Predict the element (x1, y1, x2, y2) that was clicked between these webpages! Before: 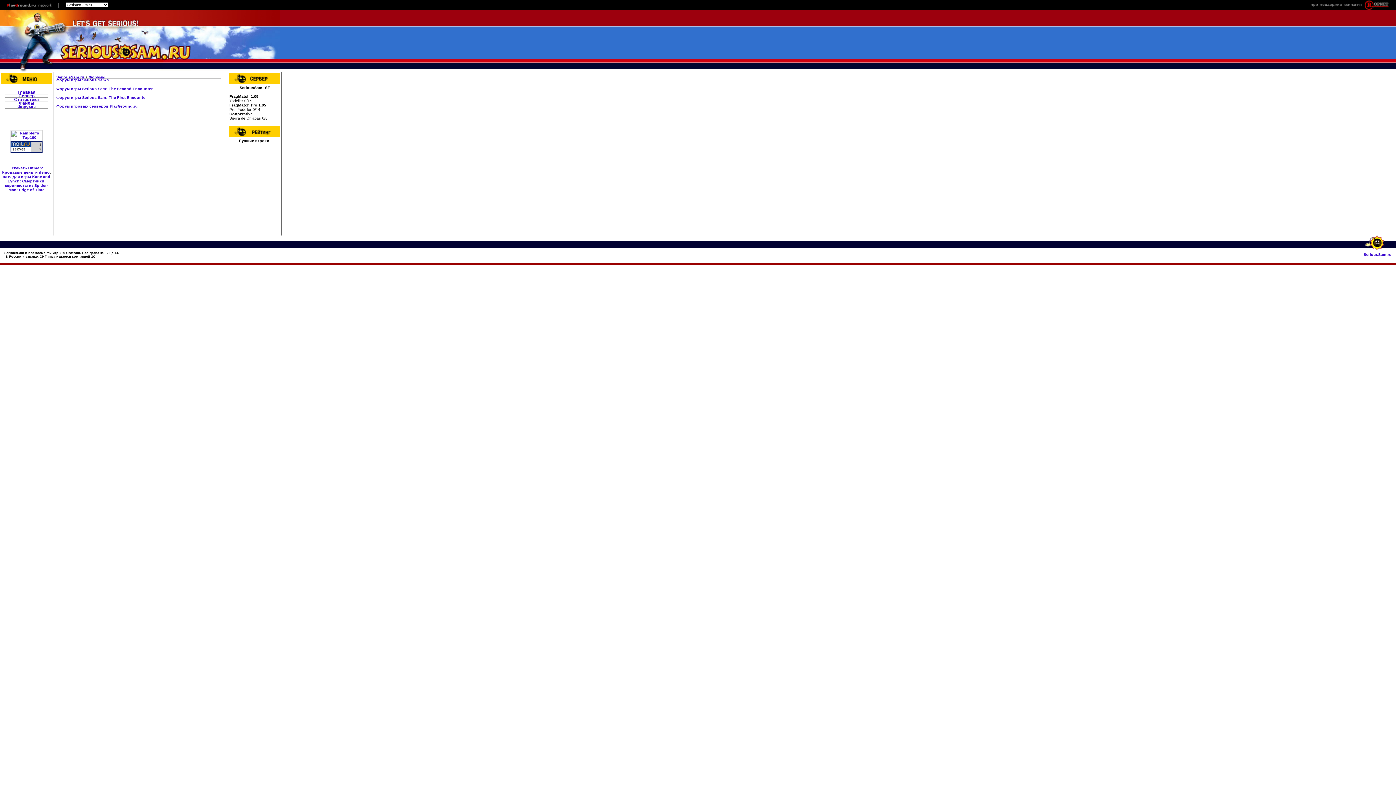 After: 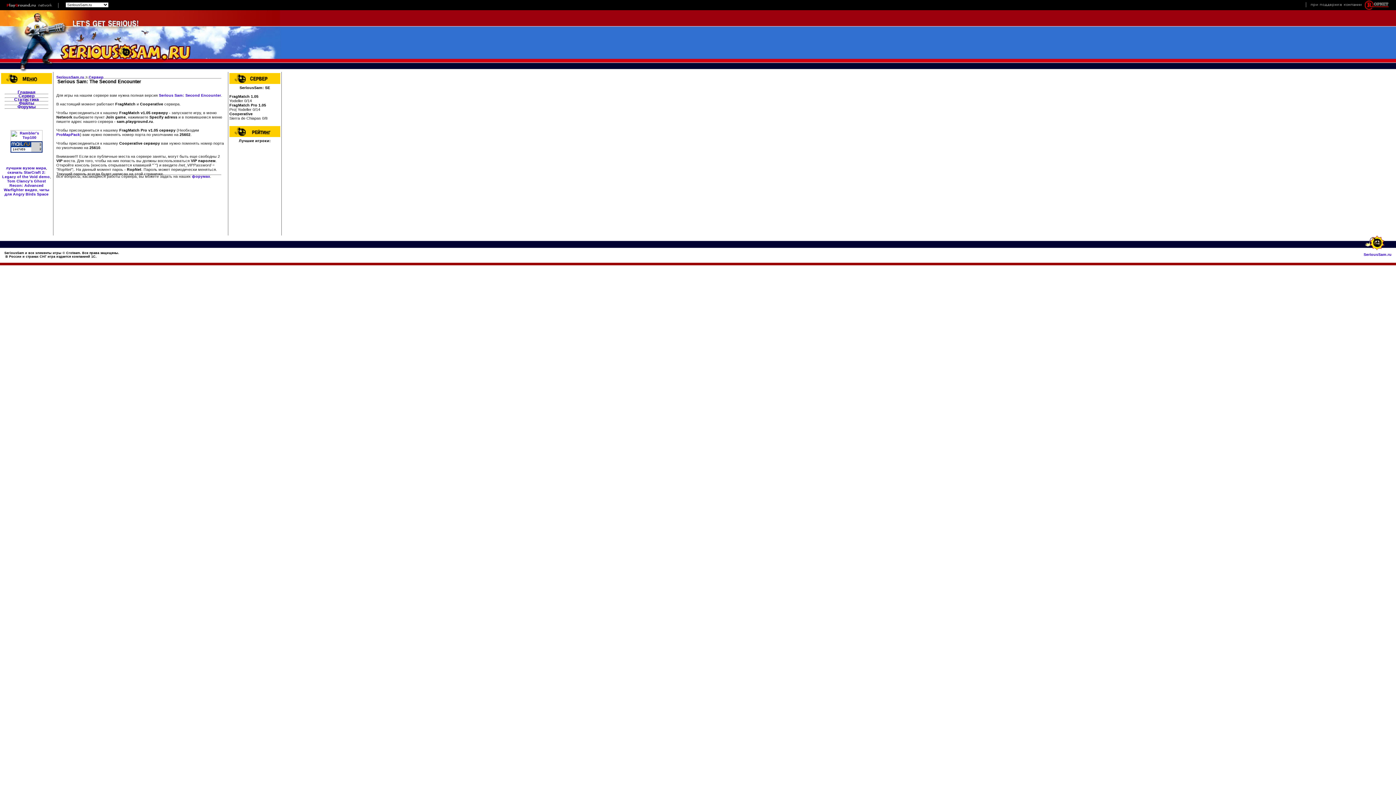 Action: bbox: (18, 93, 34, 98) label: Сервер